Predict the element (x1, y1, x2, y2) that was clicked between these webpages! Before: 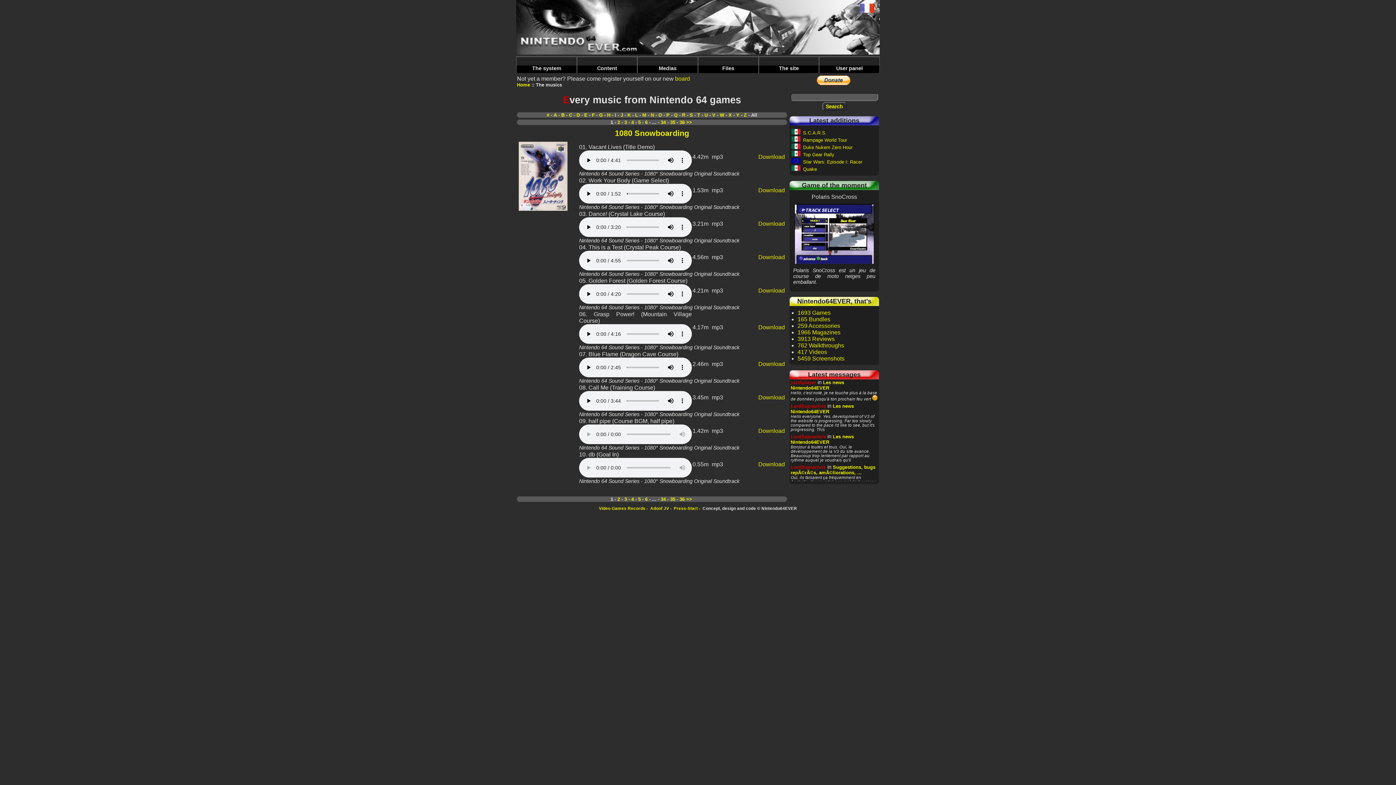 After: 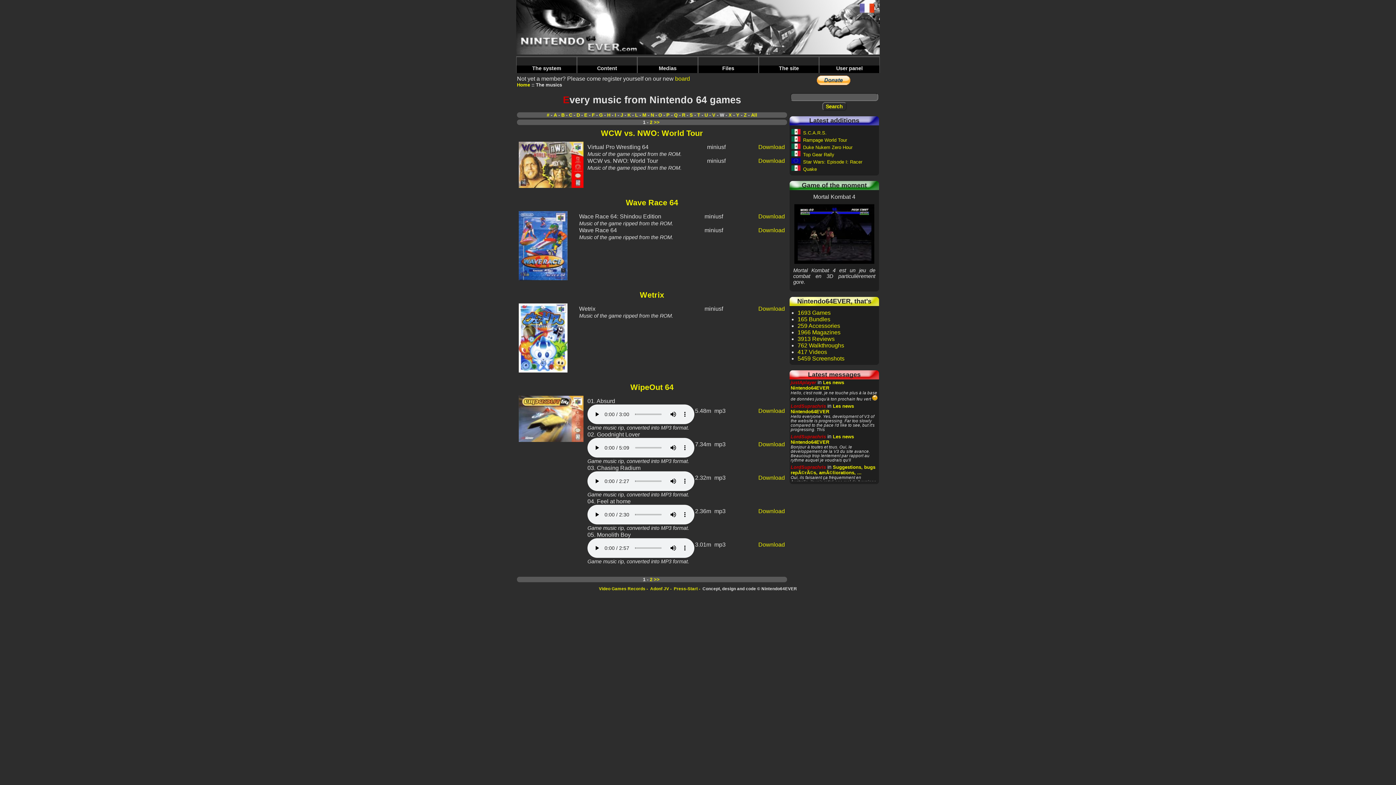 Action: label: W bbox: (720, 112, 724, 117)